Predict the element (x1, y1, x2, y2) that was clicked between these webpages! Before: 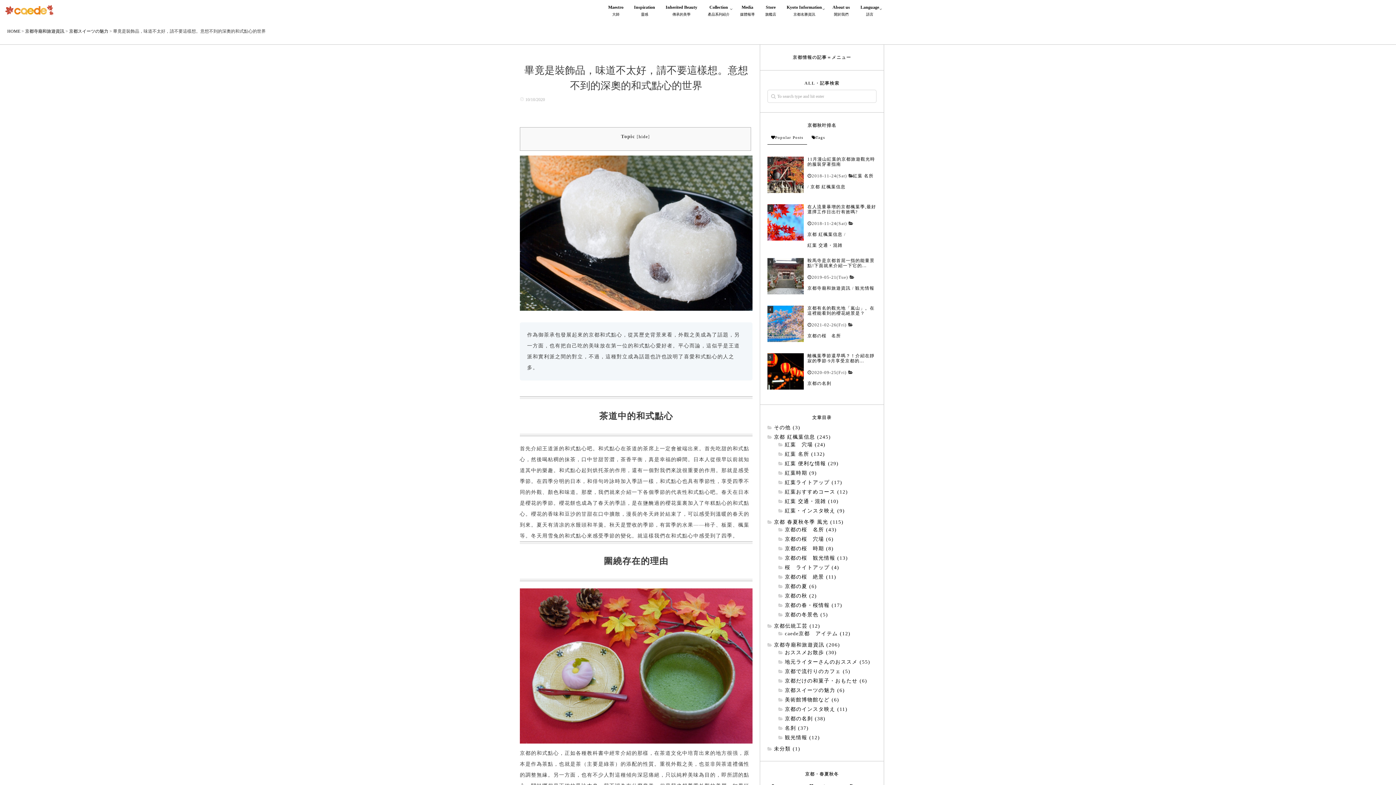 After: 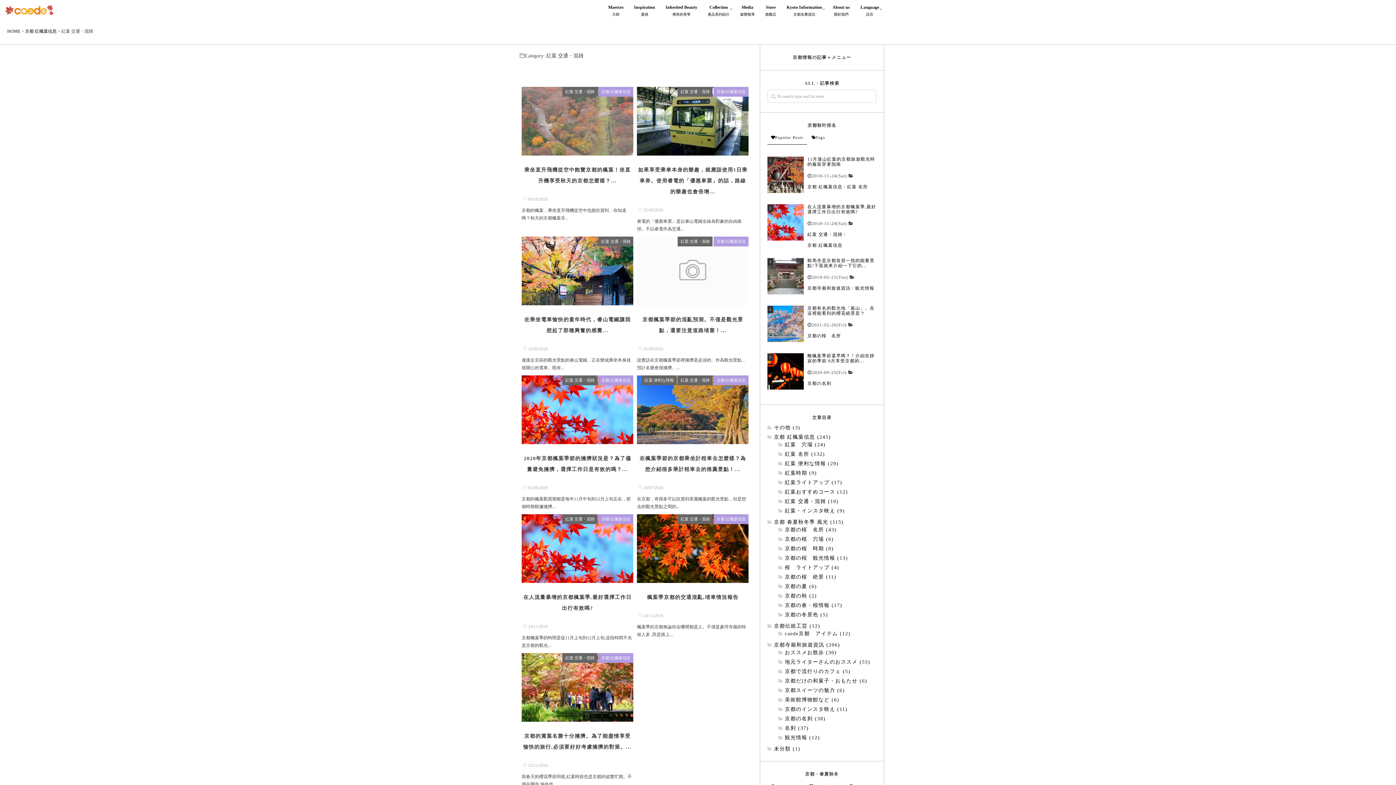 Action: bbox: (778, 498, 876, 504) label: 紅葉 交通・混雑 (10)